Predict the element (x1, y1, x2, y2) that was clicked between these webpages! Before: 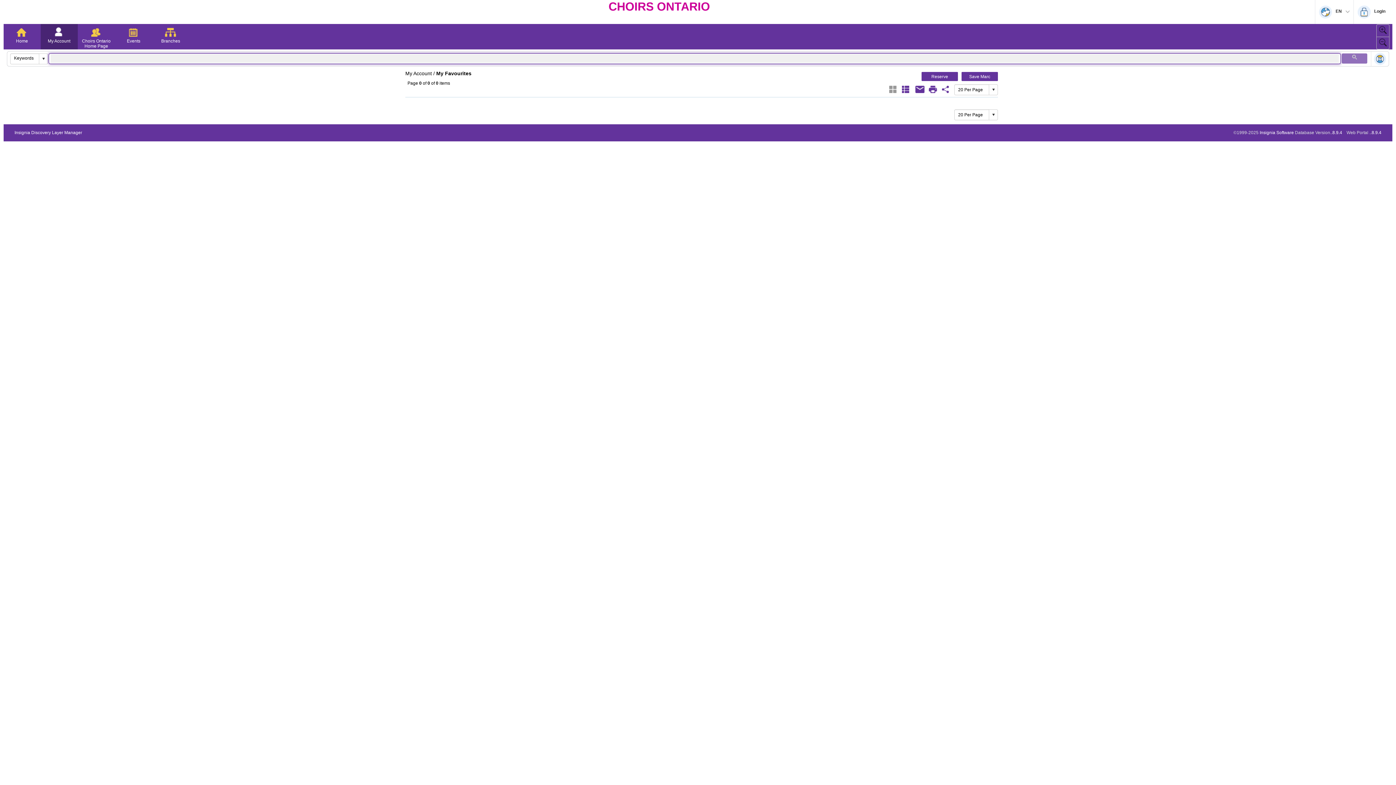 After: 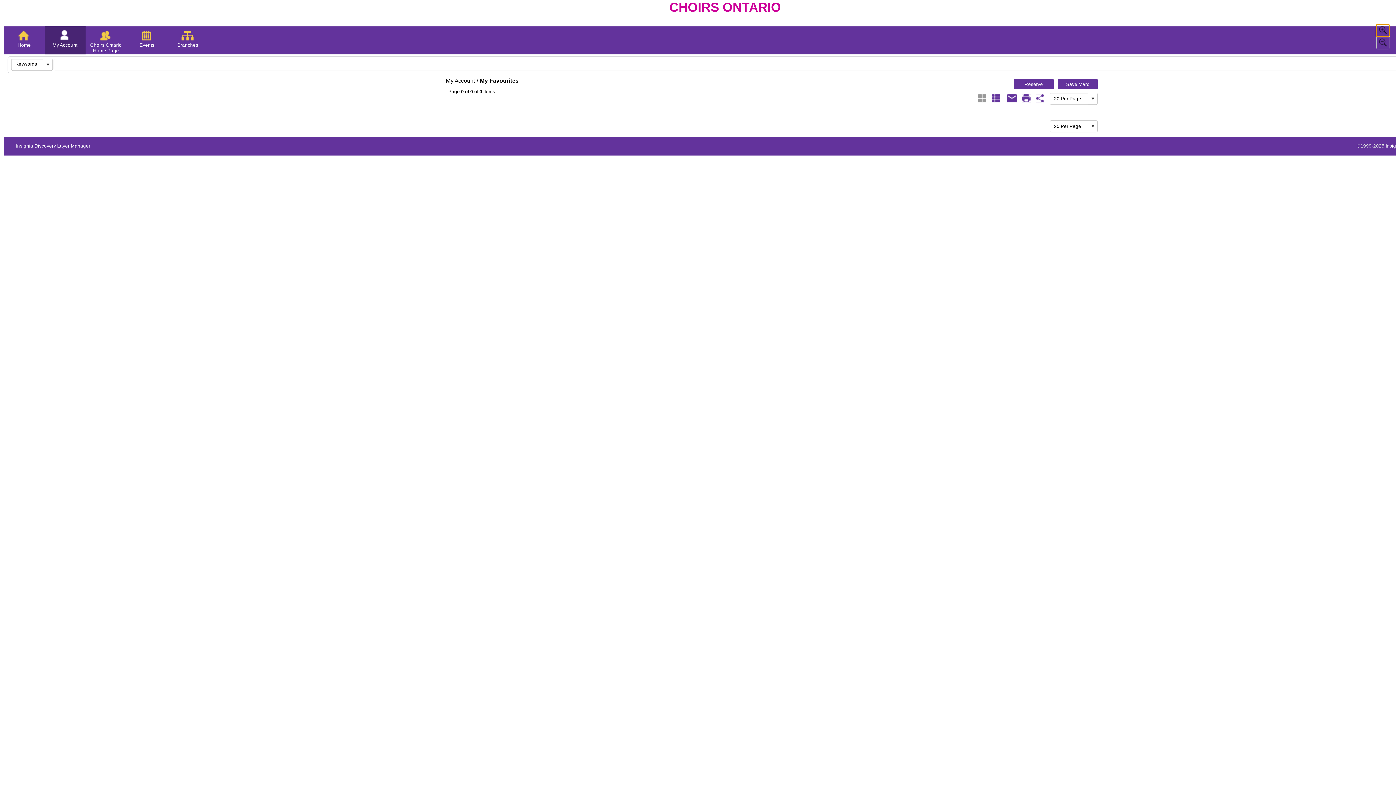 Action: bbox: (1376, 24, 1389, 36)